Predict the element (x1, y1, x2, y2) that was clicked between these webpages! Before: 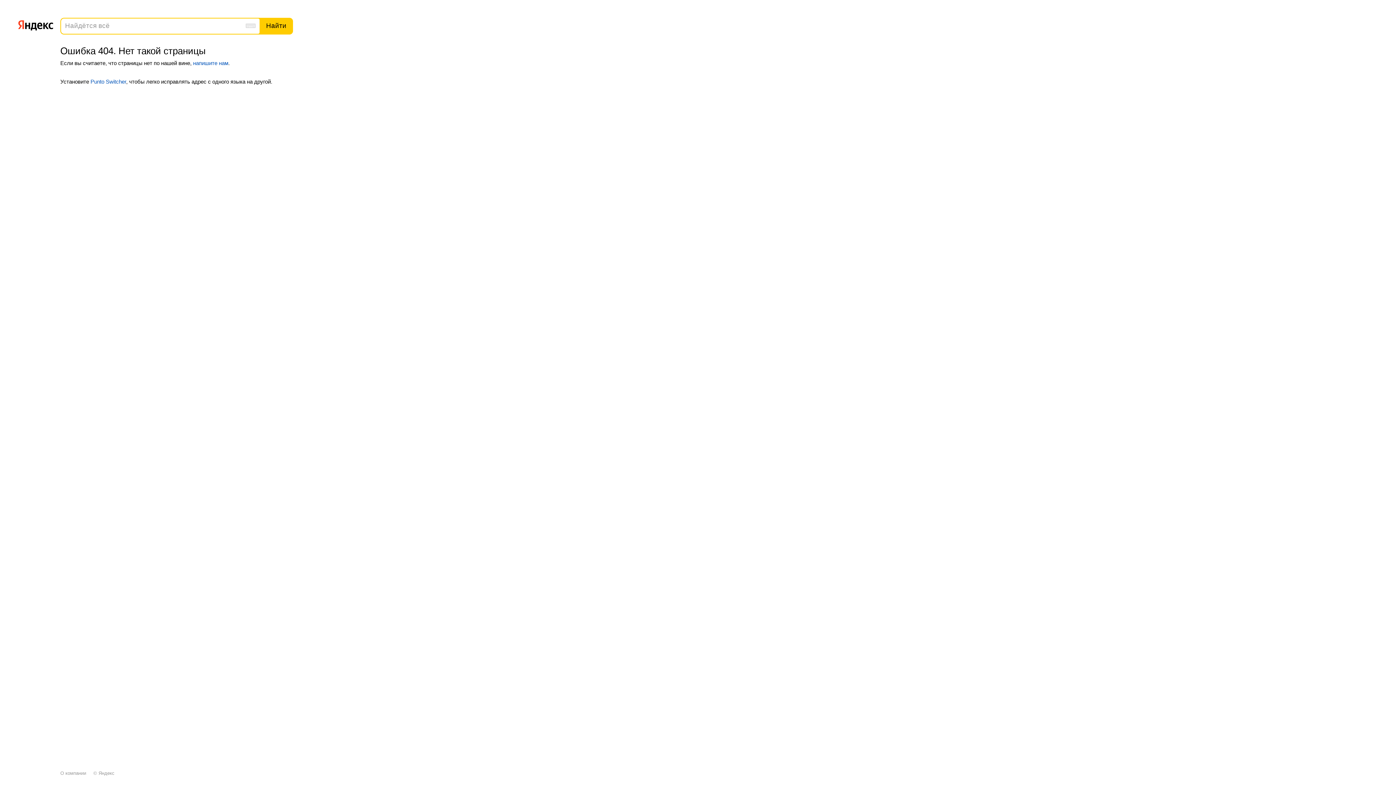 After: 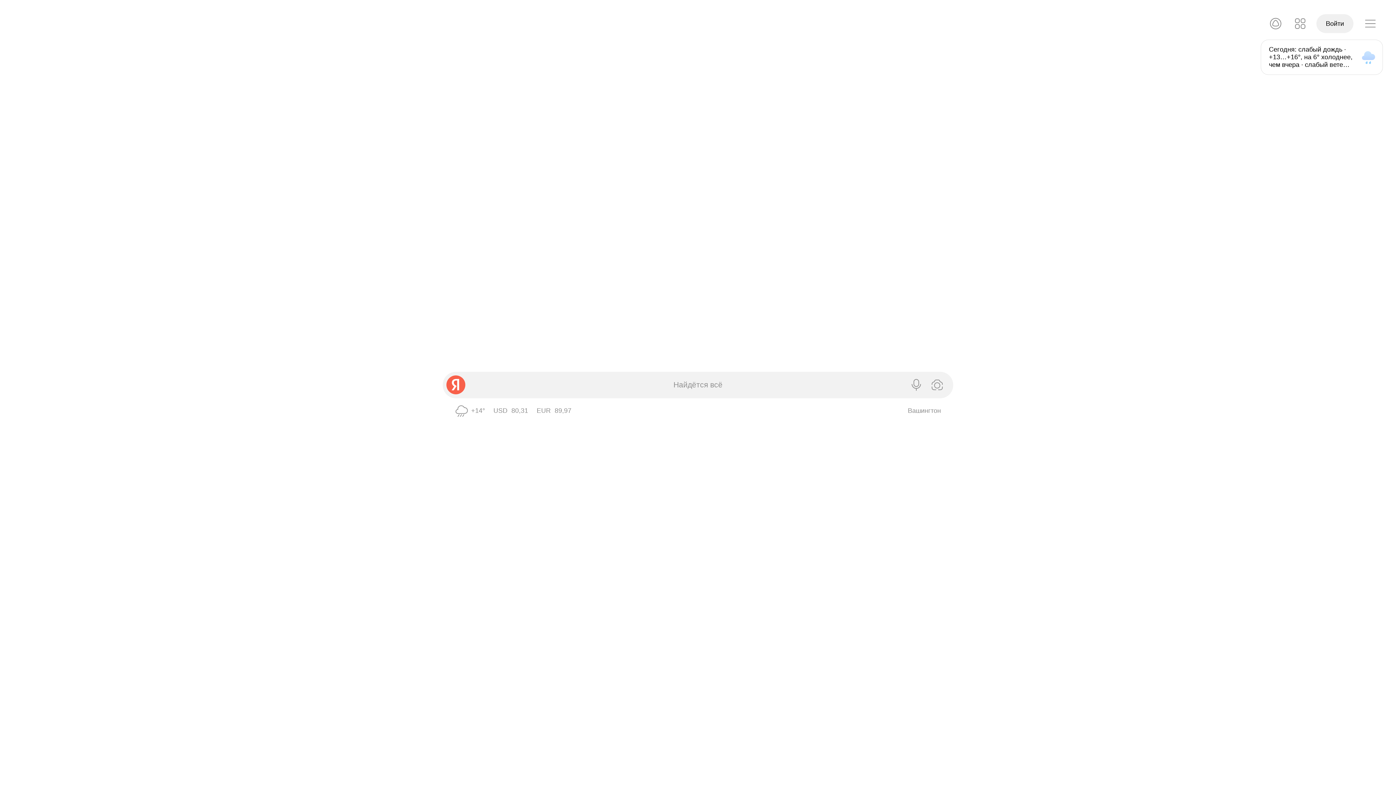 Action: bbox: (17, 16, 53, 32)